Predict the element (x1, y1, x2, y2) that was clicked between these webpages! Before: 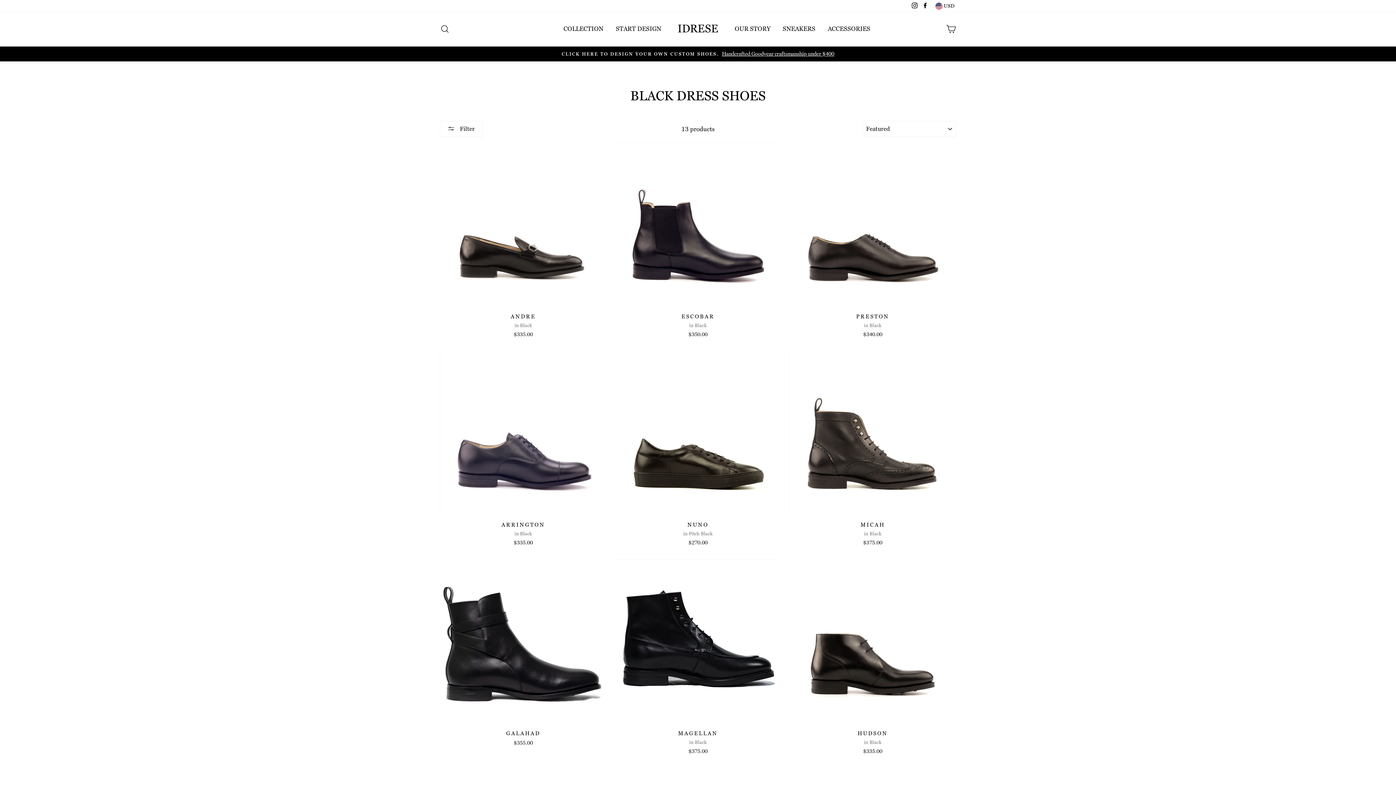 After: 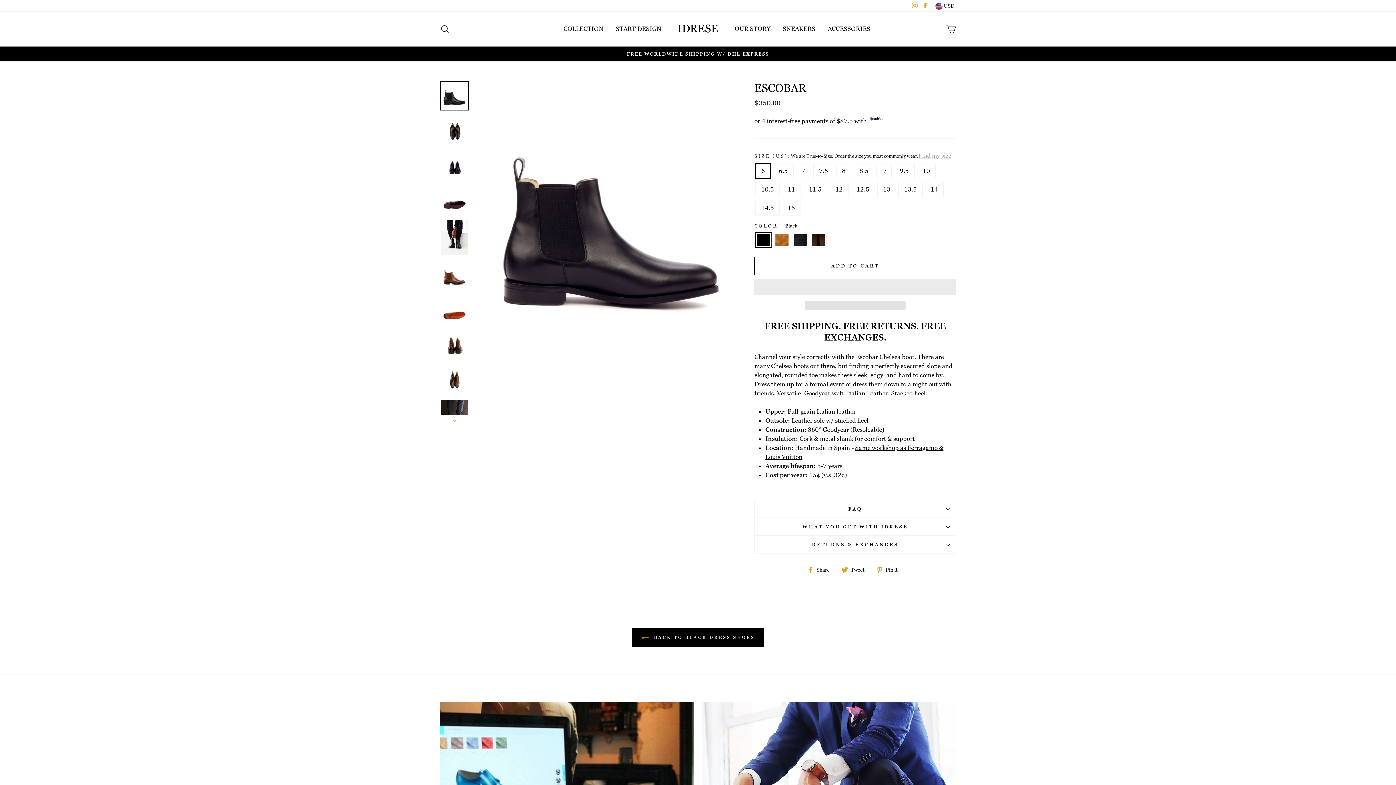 Action: bbox: (614, 142, 781, 340) label: ESCOBAR

in Black

$350.00